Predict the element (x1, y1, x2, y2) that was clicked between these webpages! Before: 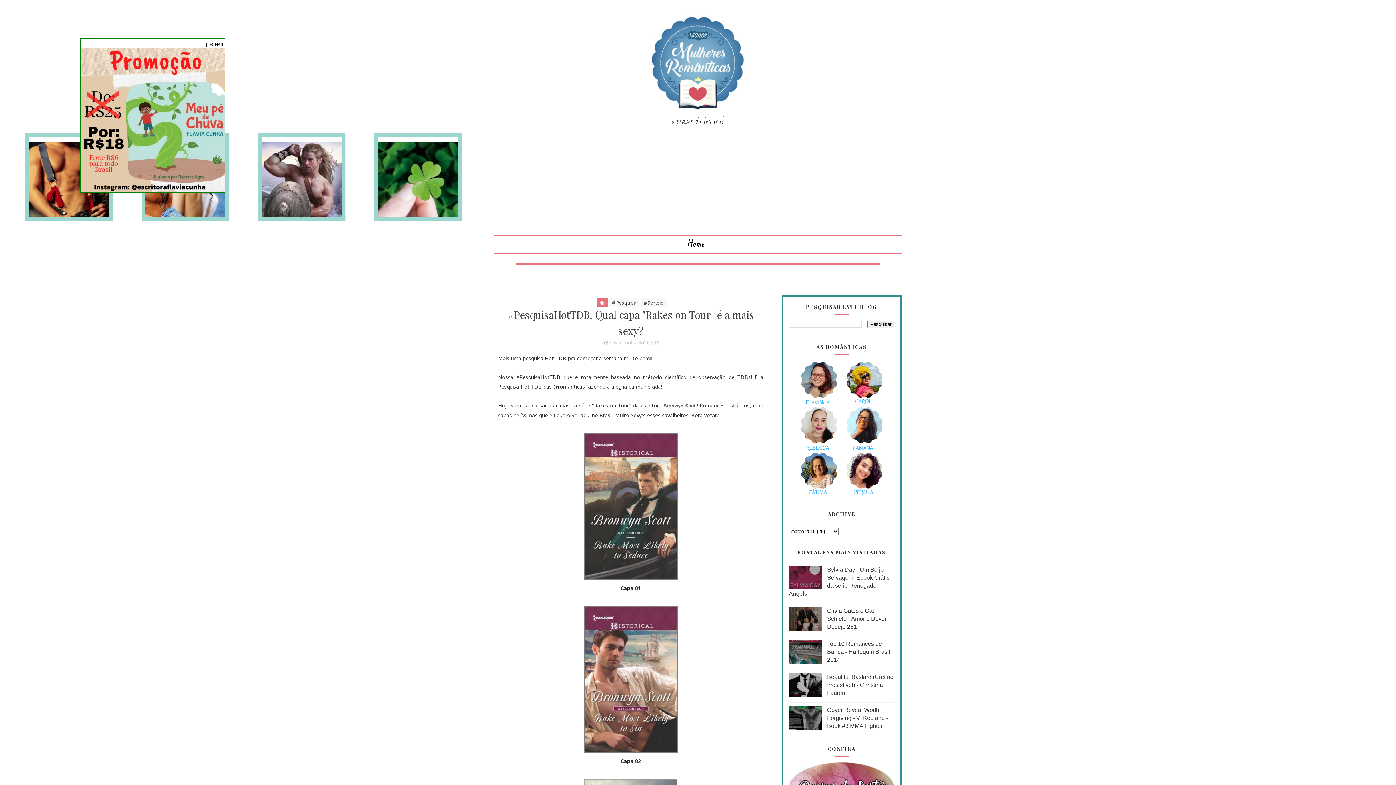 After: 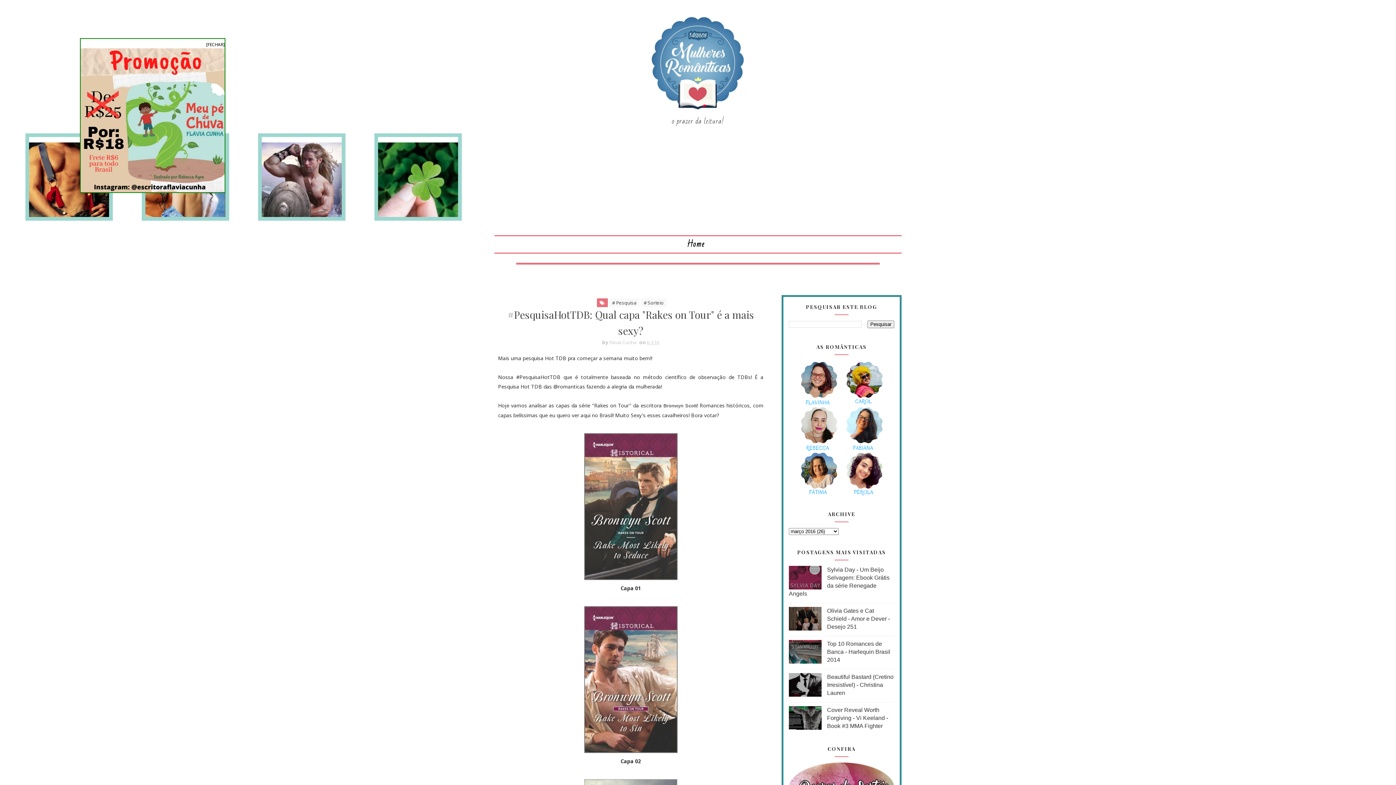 Action: bbox: (80, 116, 224, 122)